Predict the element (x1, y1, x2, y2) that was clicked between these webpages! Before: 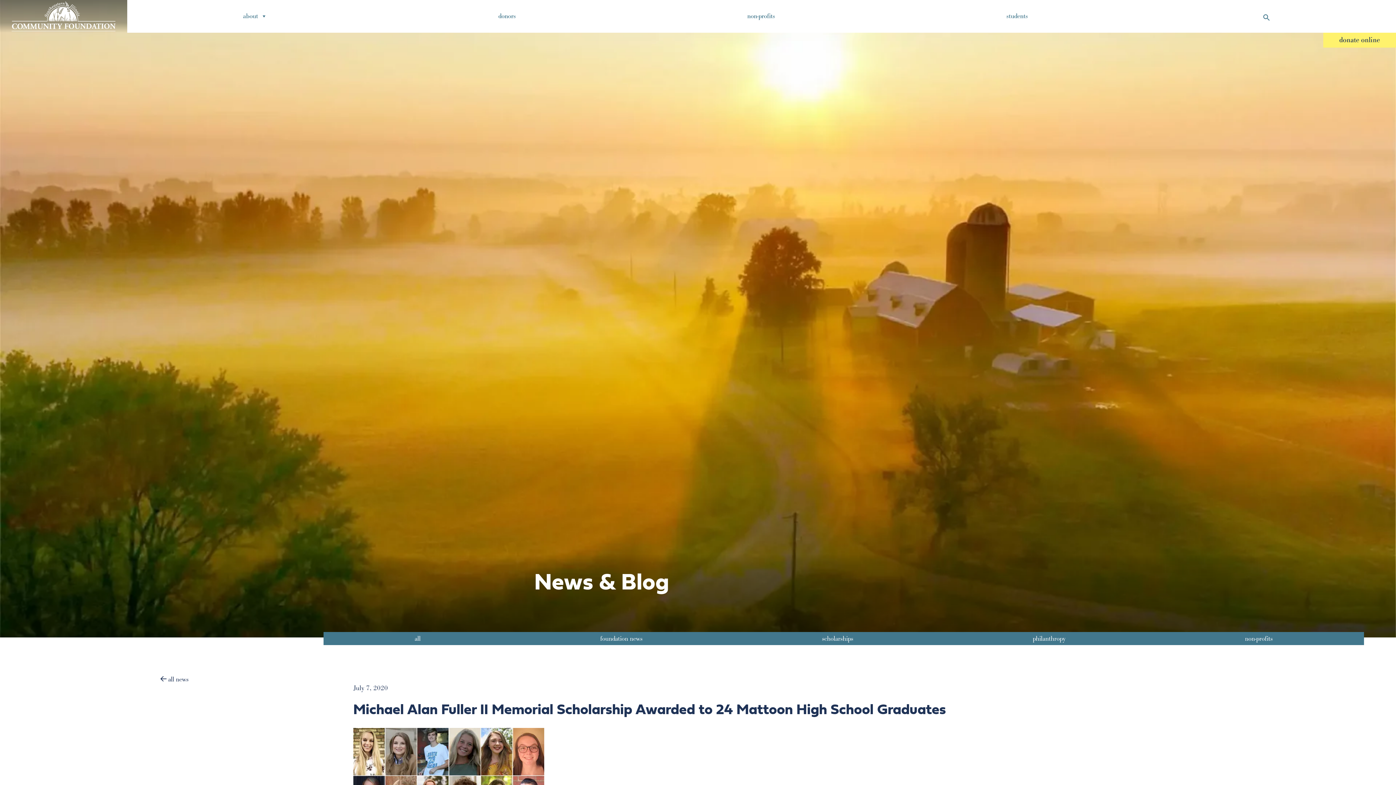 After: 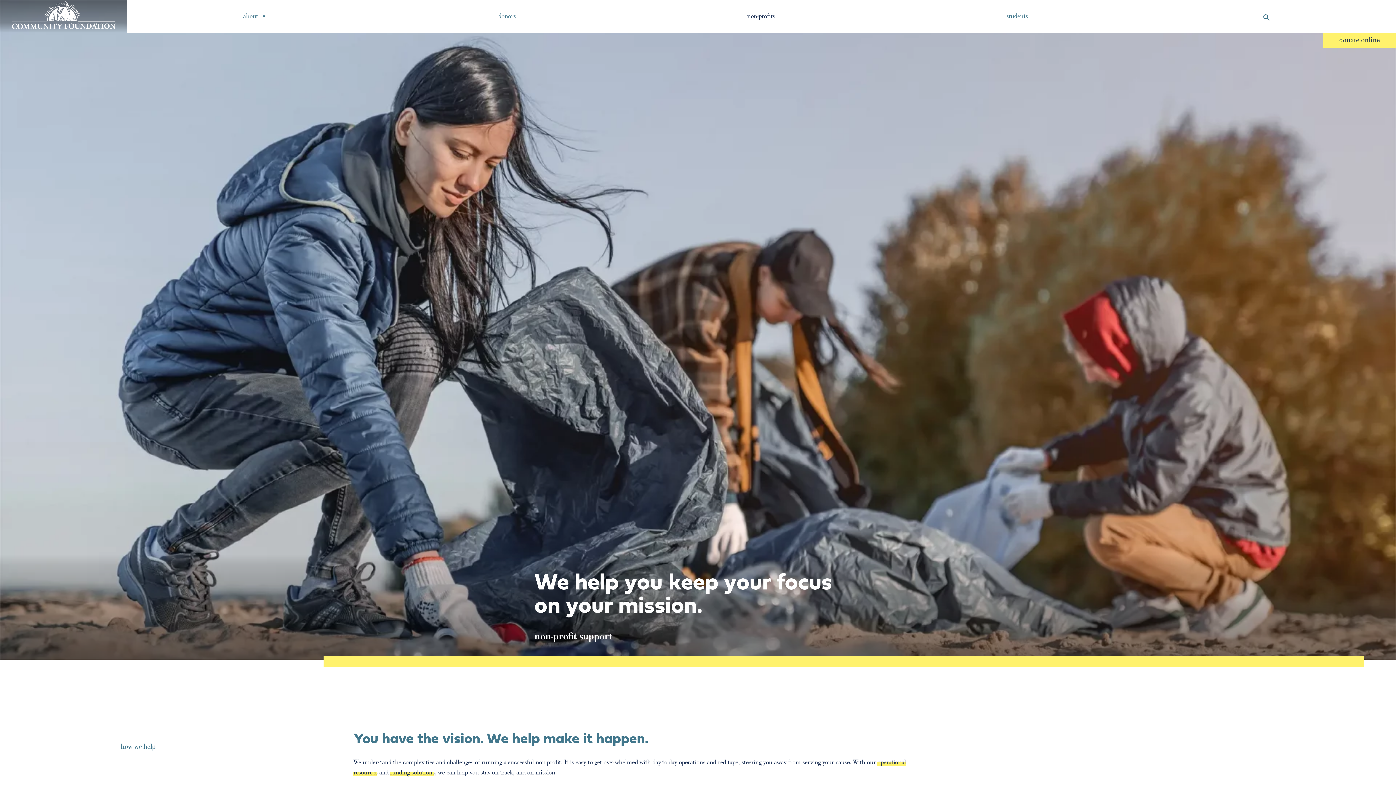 Action: label: non-profits bbox: (740, 9, 782, 23)